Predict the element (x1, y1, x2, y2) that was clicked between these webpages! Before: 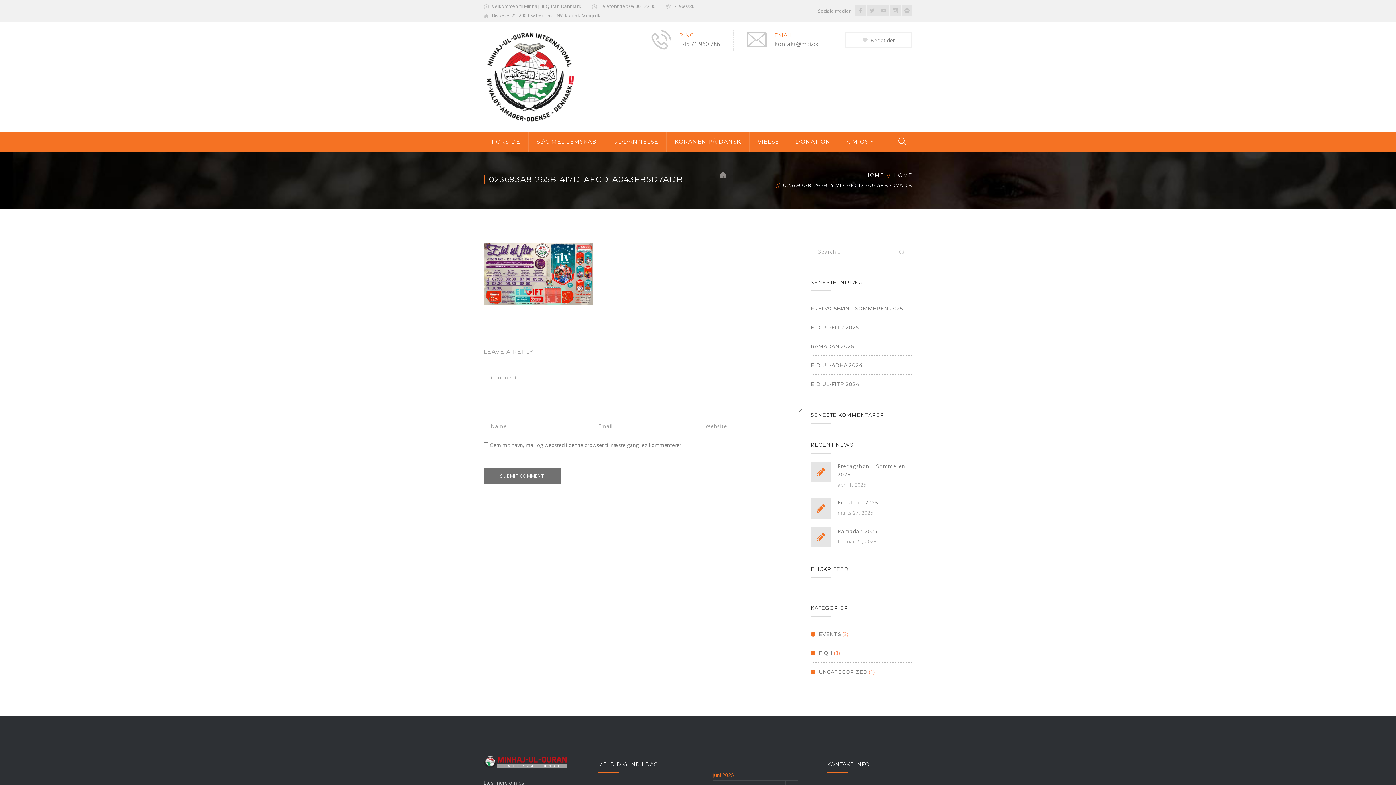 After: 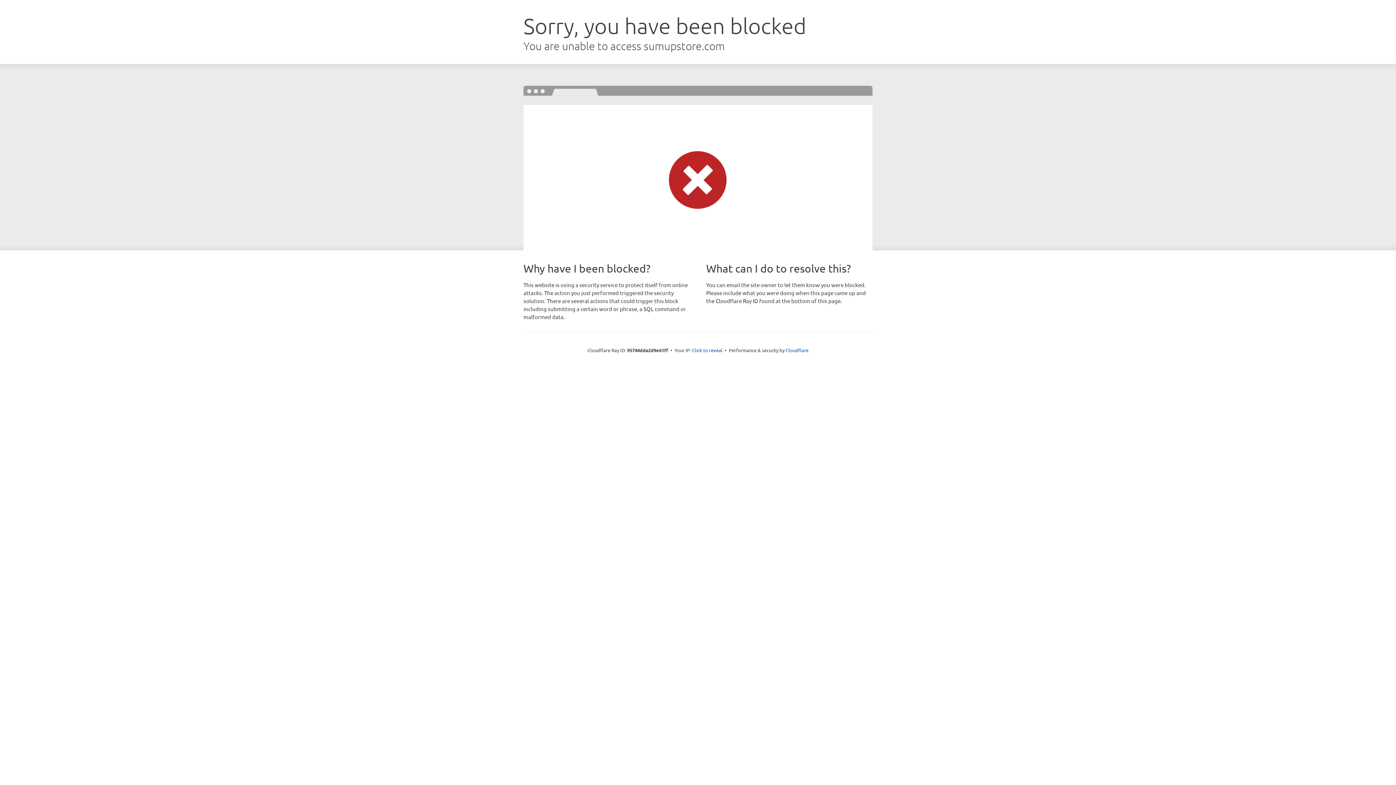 Action: label: DONATION bbox: (795, 131, 830, 152)